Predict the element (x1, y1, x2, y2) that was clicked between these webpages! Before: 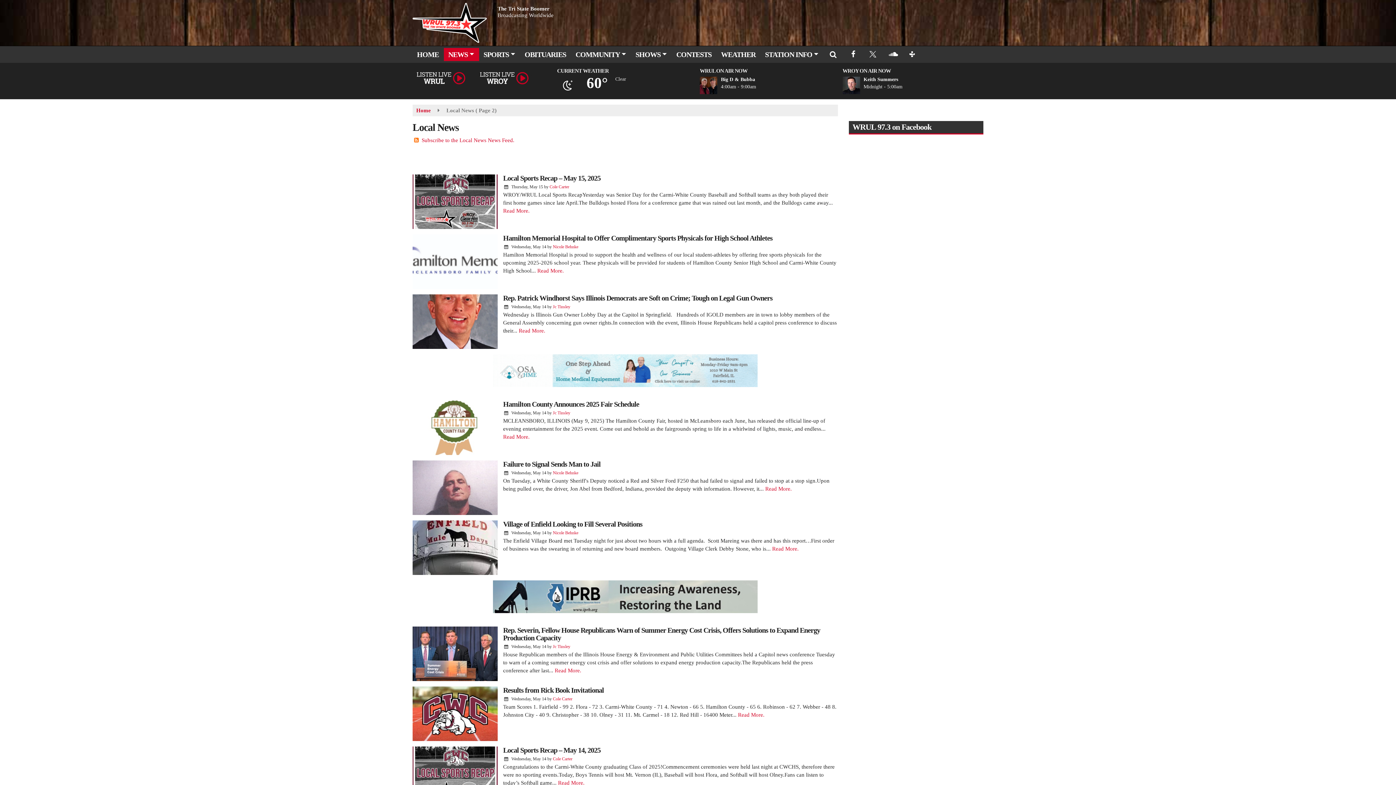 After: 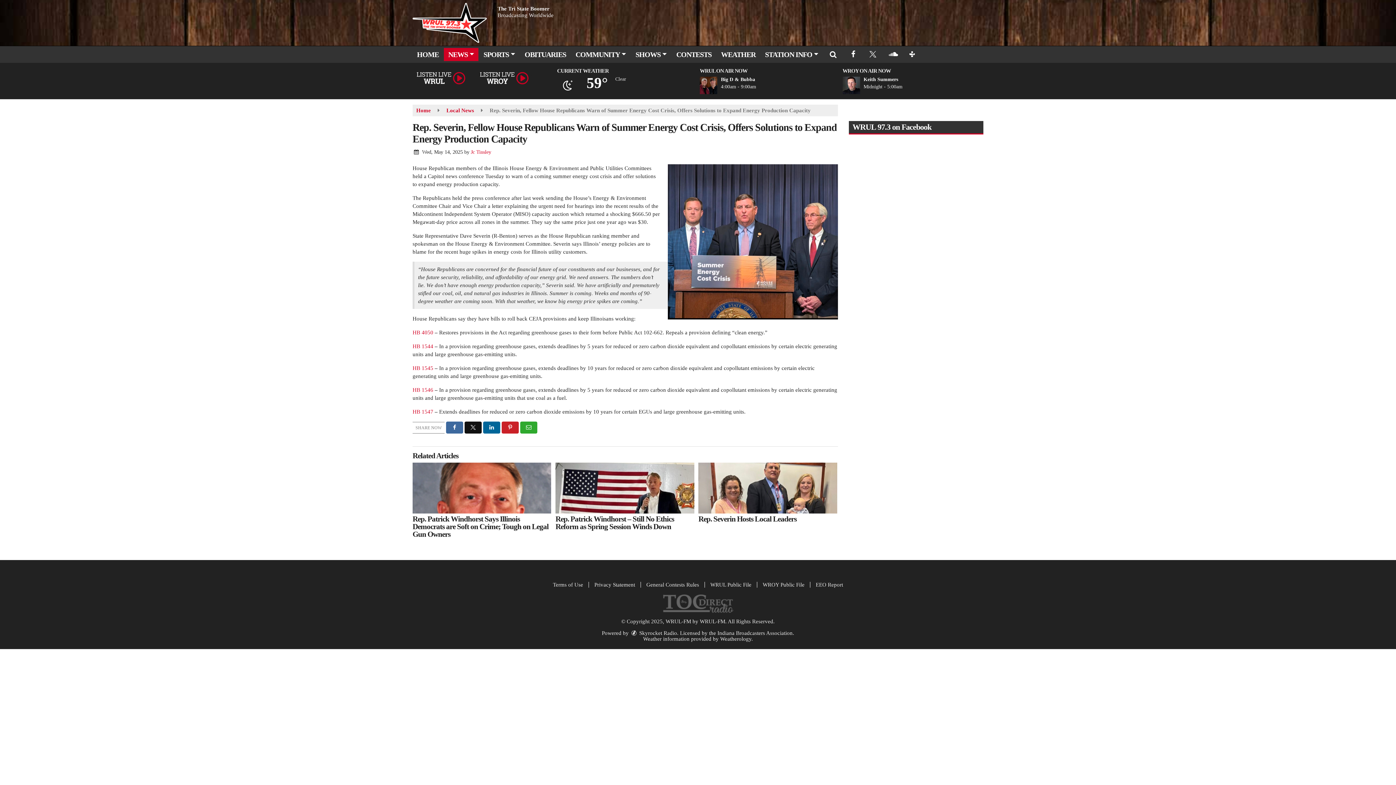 Action: bbox: (412, 626, 497, 681) label: Rep. Severin, Fellow House Republicans Warn of Summer Energy Cost Crisis, Offers Solutions to Expand Energy Production Capacity